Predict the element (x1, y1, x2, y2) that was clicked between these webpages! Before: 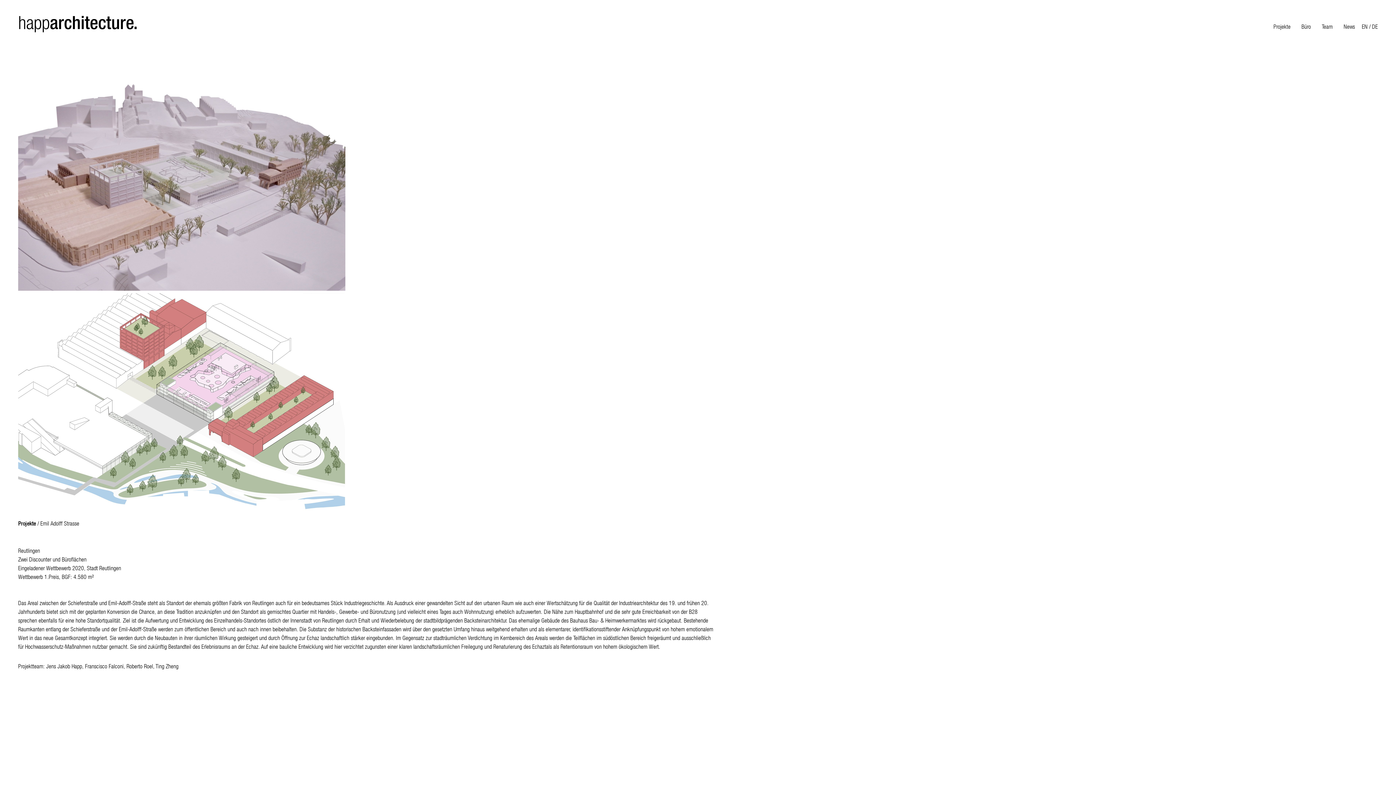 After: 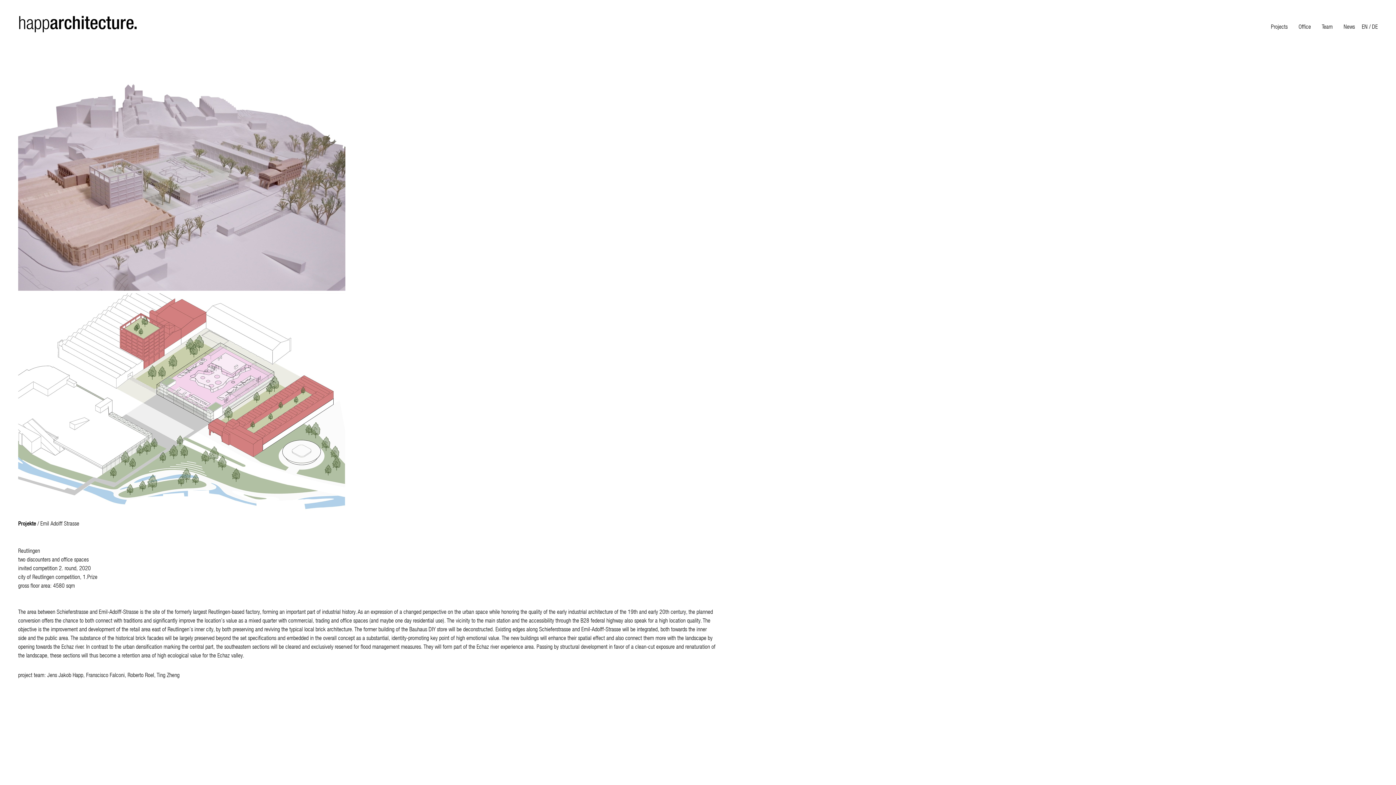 Action: bbox: (1362, 22, 1368, 29) label: EN